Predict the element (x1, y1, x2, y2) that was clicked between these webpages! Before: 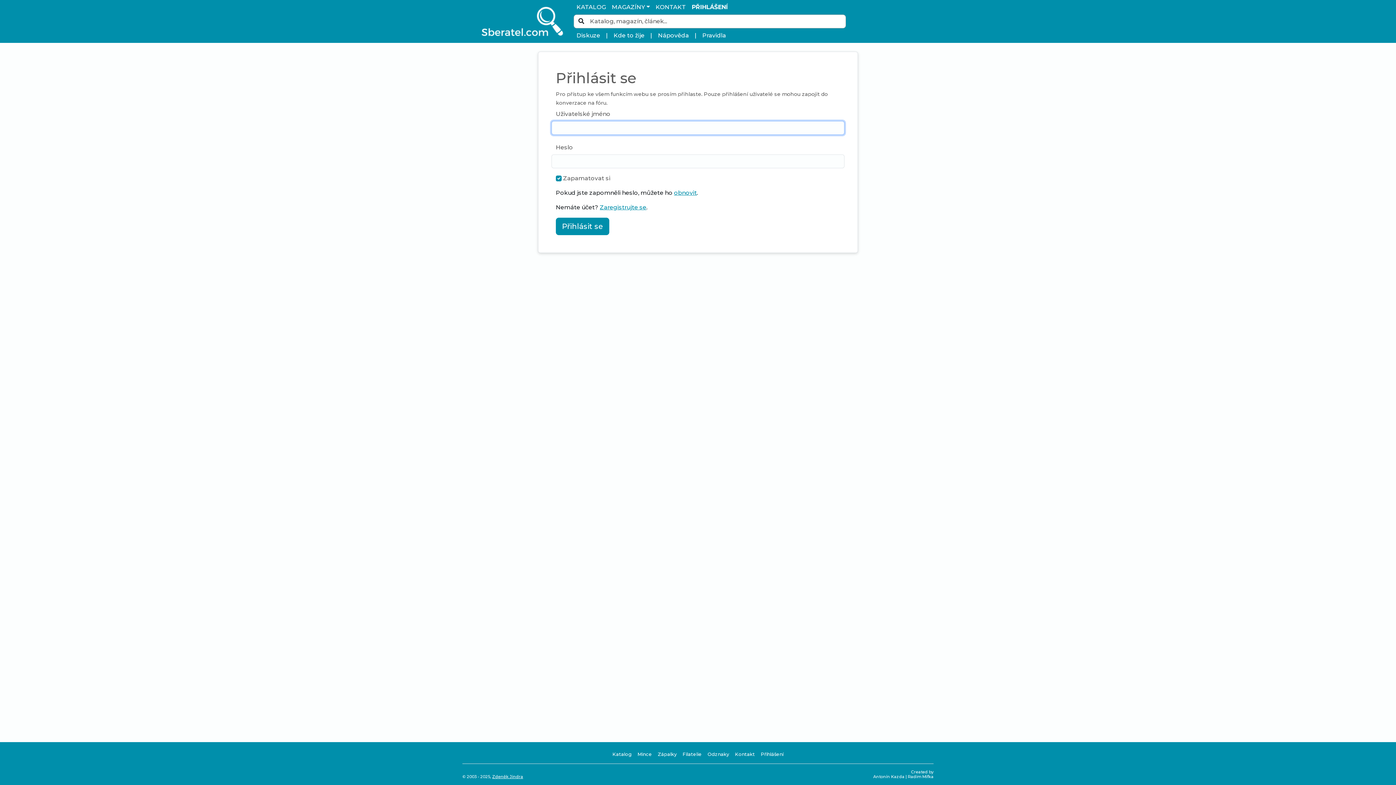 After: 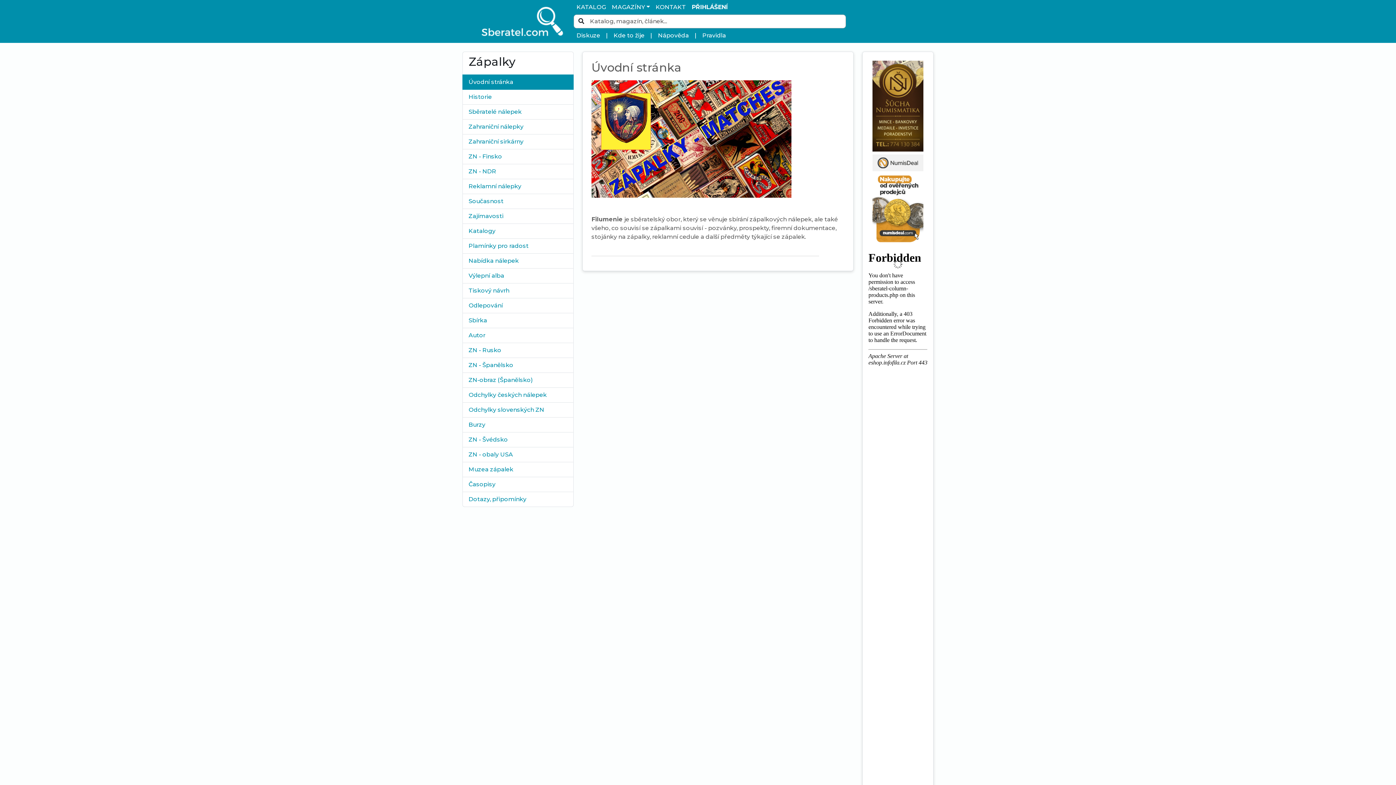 Action: label: Zápalky bbox: (655, 748, 679, 761)